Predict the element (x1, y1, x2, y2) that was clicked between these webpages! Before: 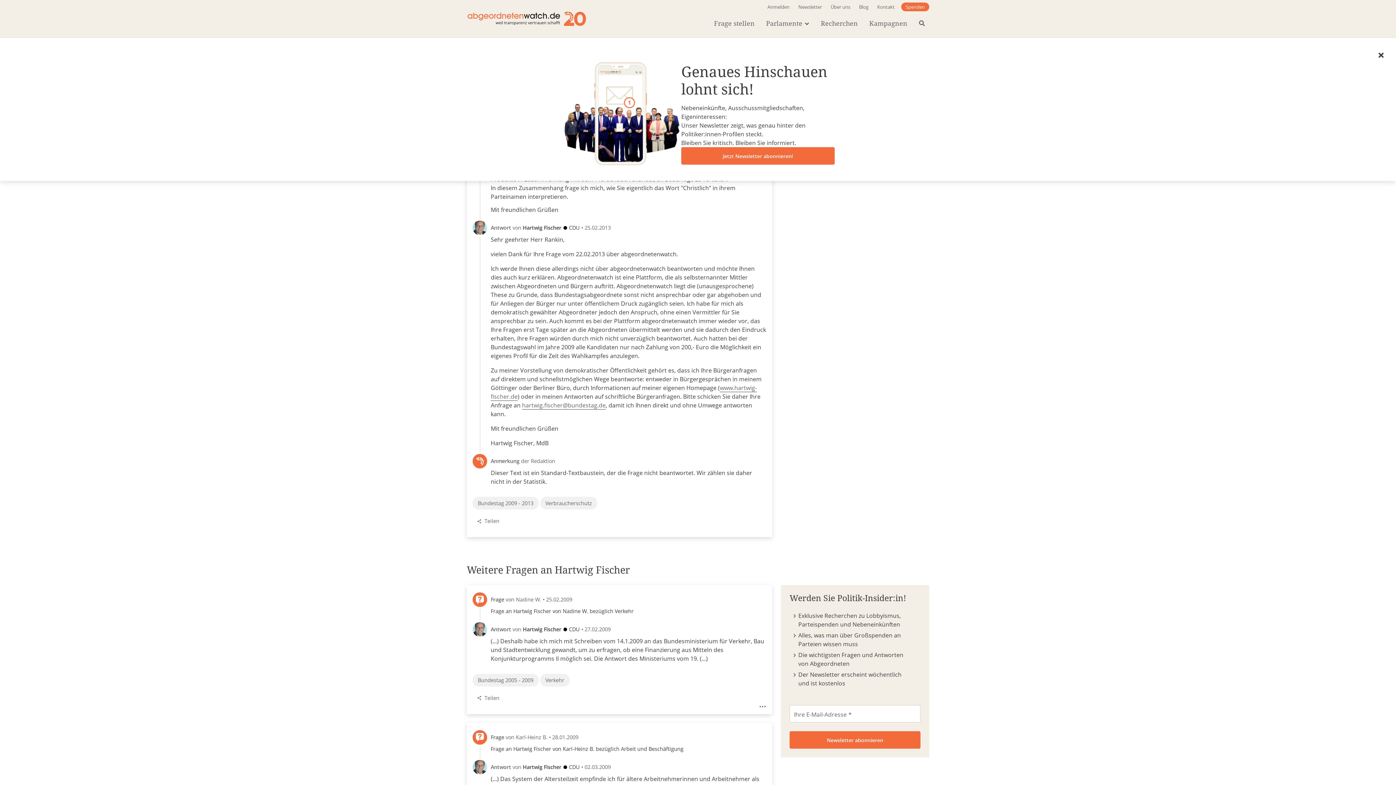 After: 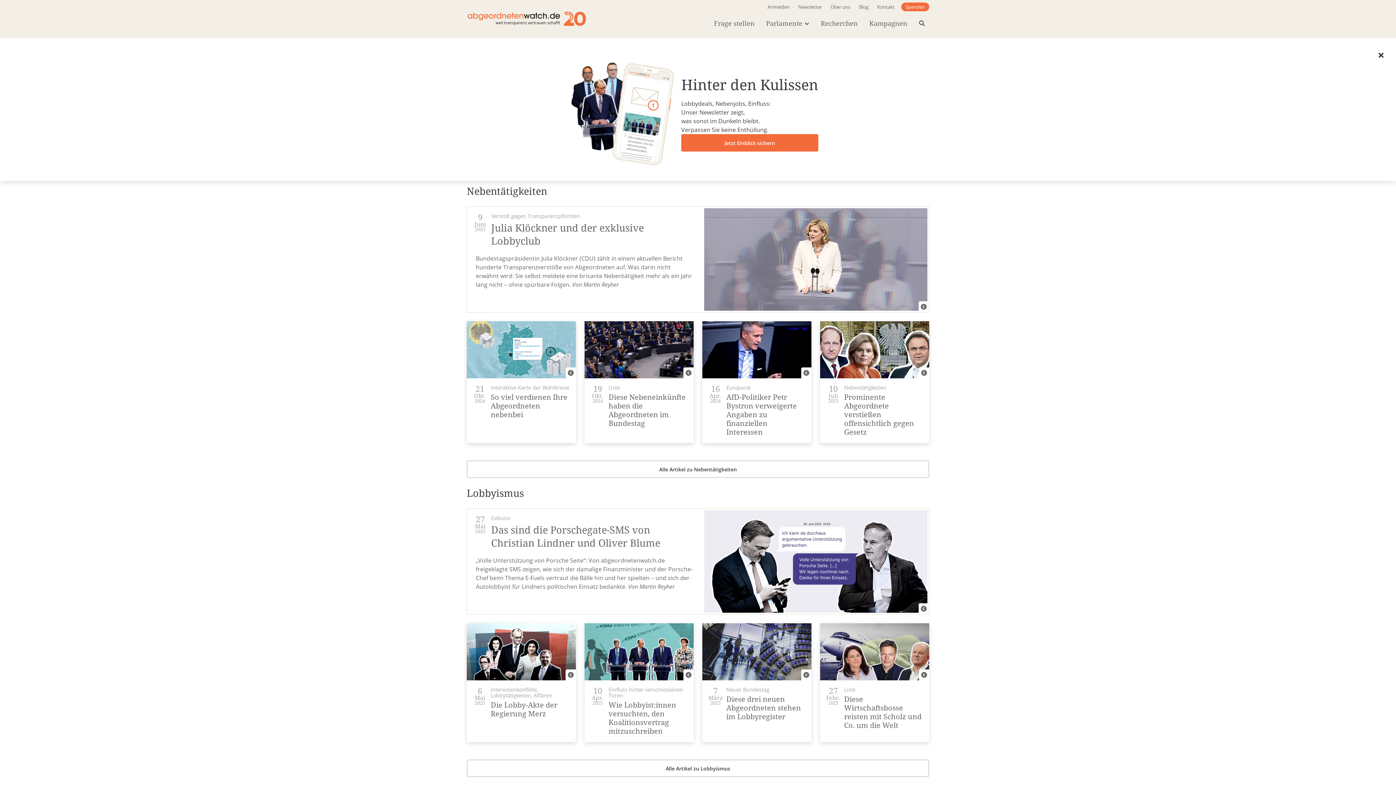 Action: bbox: (816, 17, 862, 28) label: Recherchen